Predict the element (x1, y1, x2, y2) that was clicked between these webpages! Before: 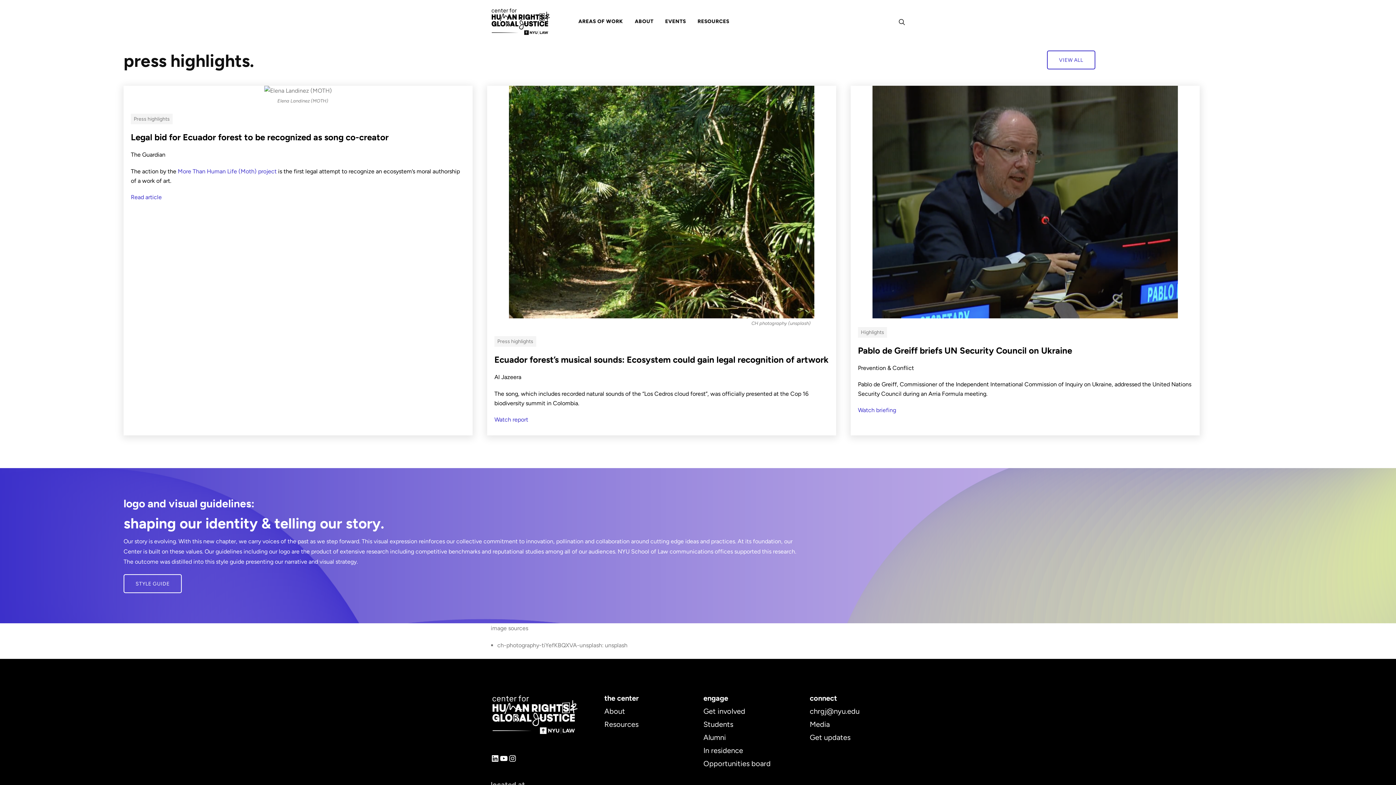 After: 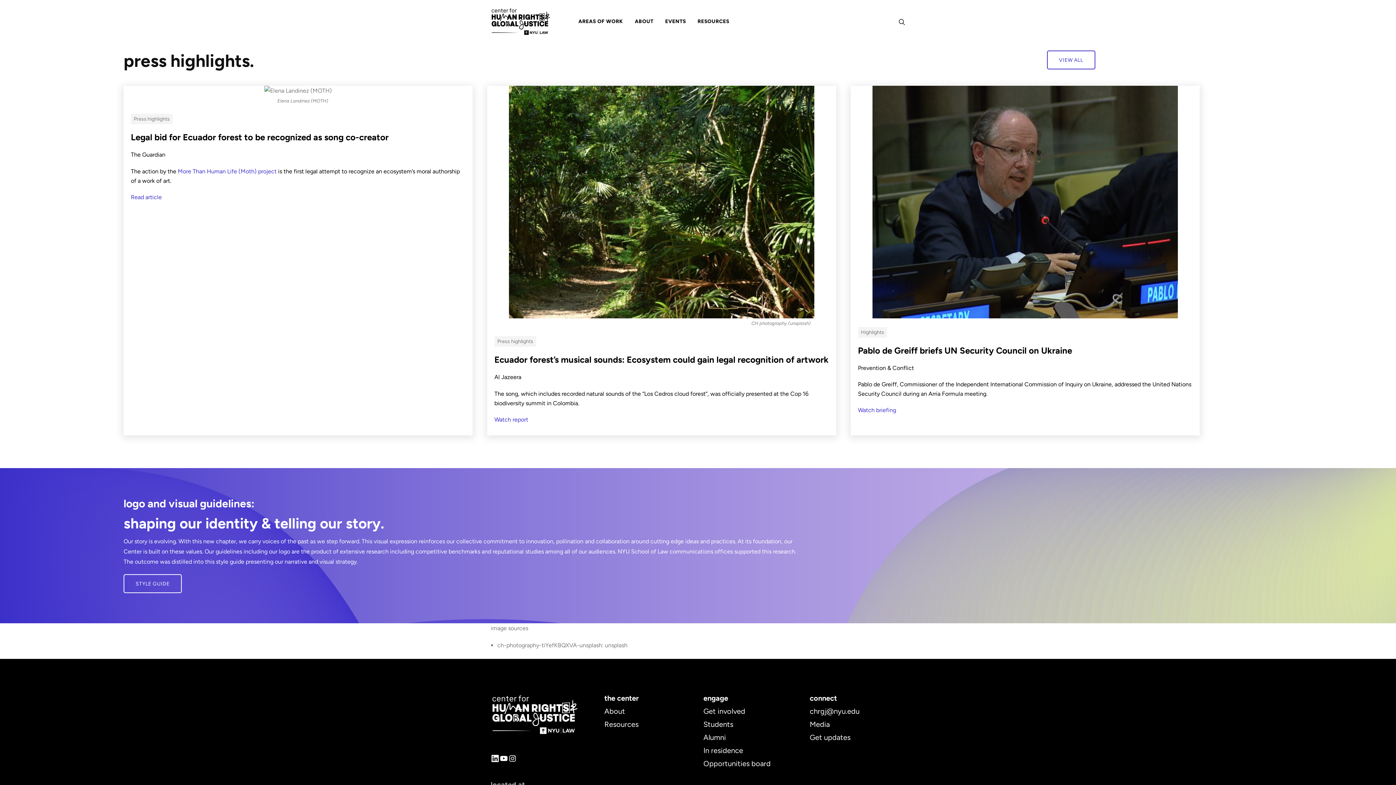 Action: label: LinkedIn bbox: (490, 754, 499, 763)